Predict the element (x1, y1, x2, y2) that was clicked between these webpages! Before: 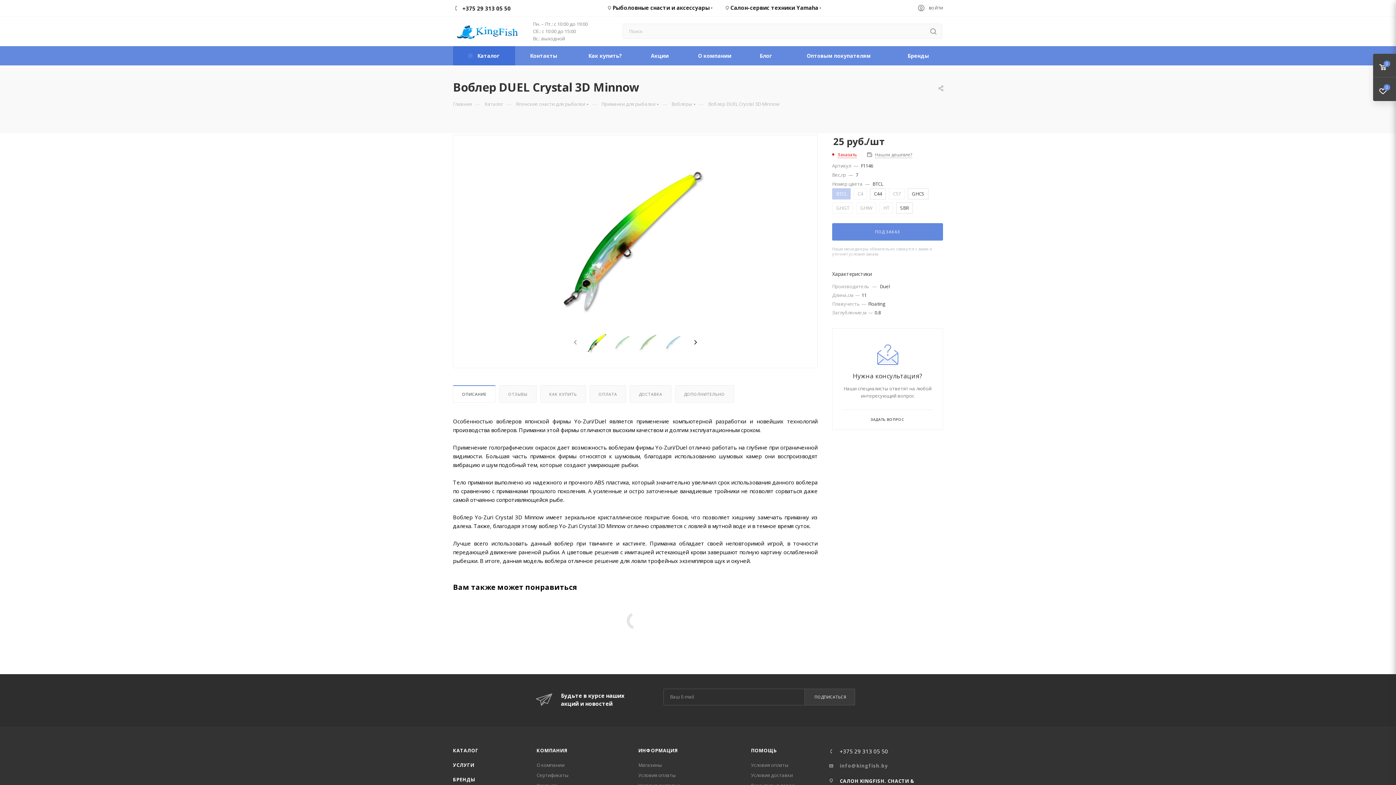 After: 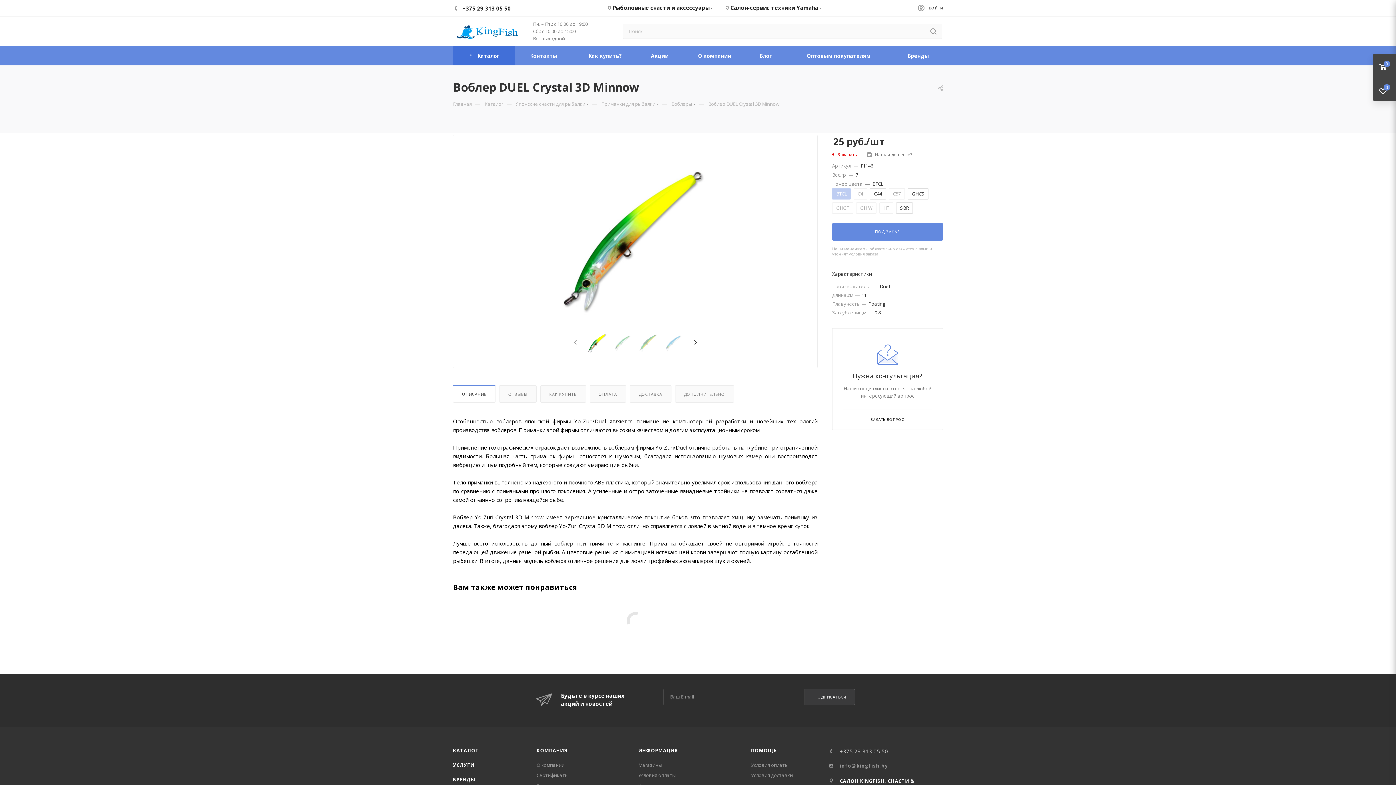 Action: bbox: (840, 749, 888, 754) label: +375 29 313 05 50